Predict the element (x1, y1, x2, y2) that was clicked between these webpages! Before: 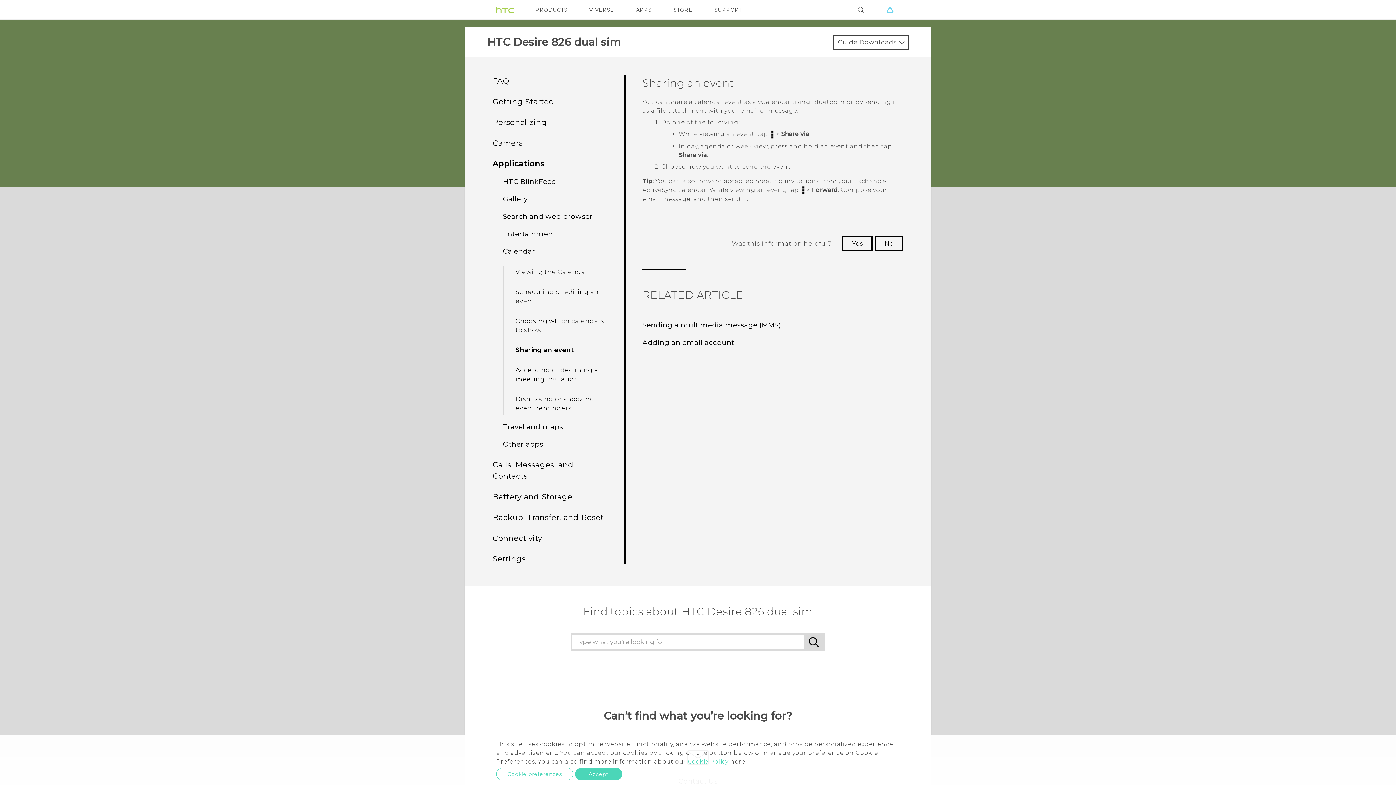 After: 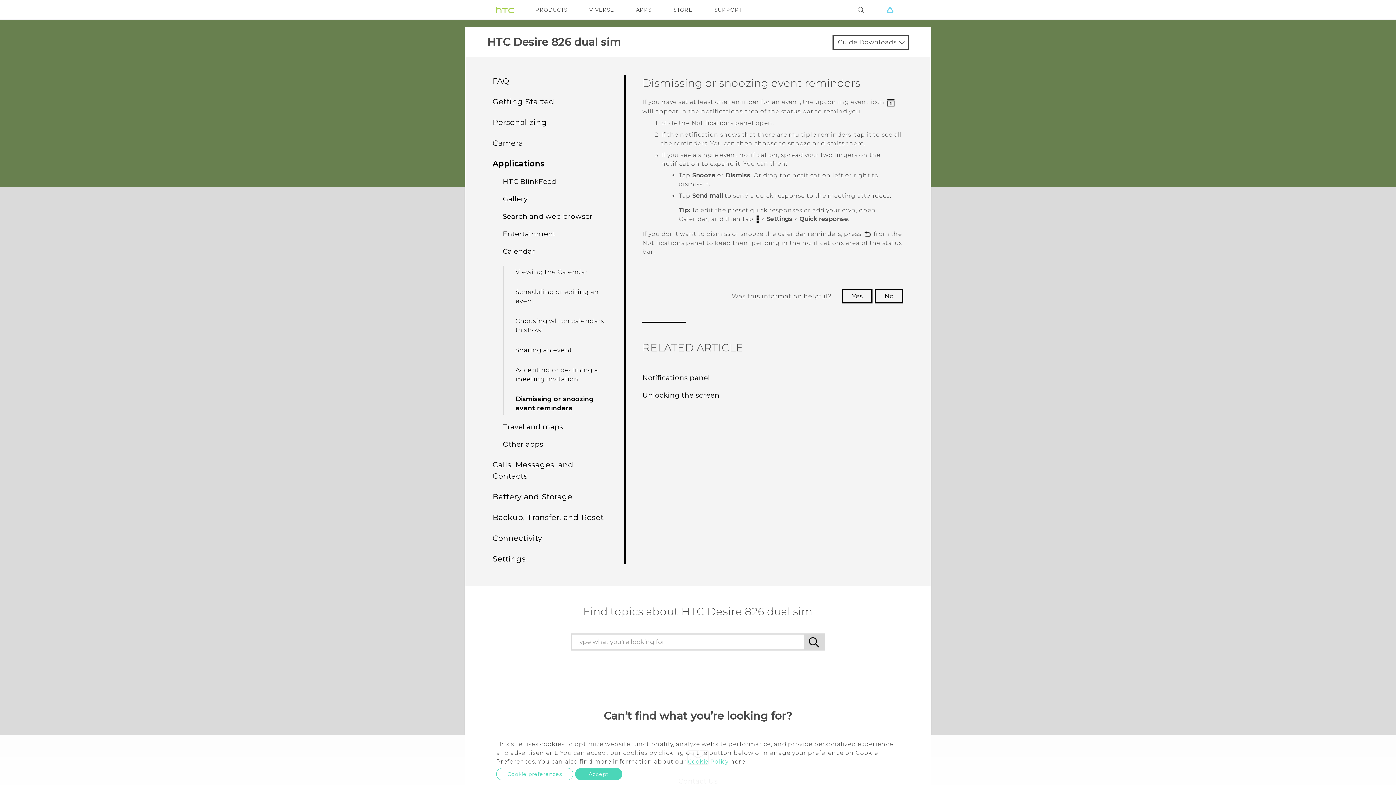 Action: label: Dismissing or snoozing event reminders bbox: (512, 393, 608, 414)